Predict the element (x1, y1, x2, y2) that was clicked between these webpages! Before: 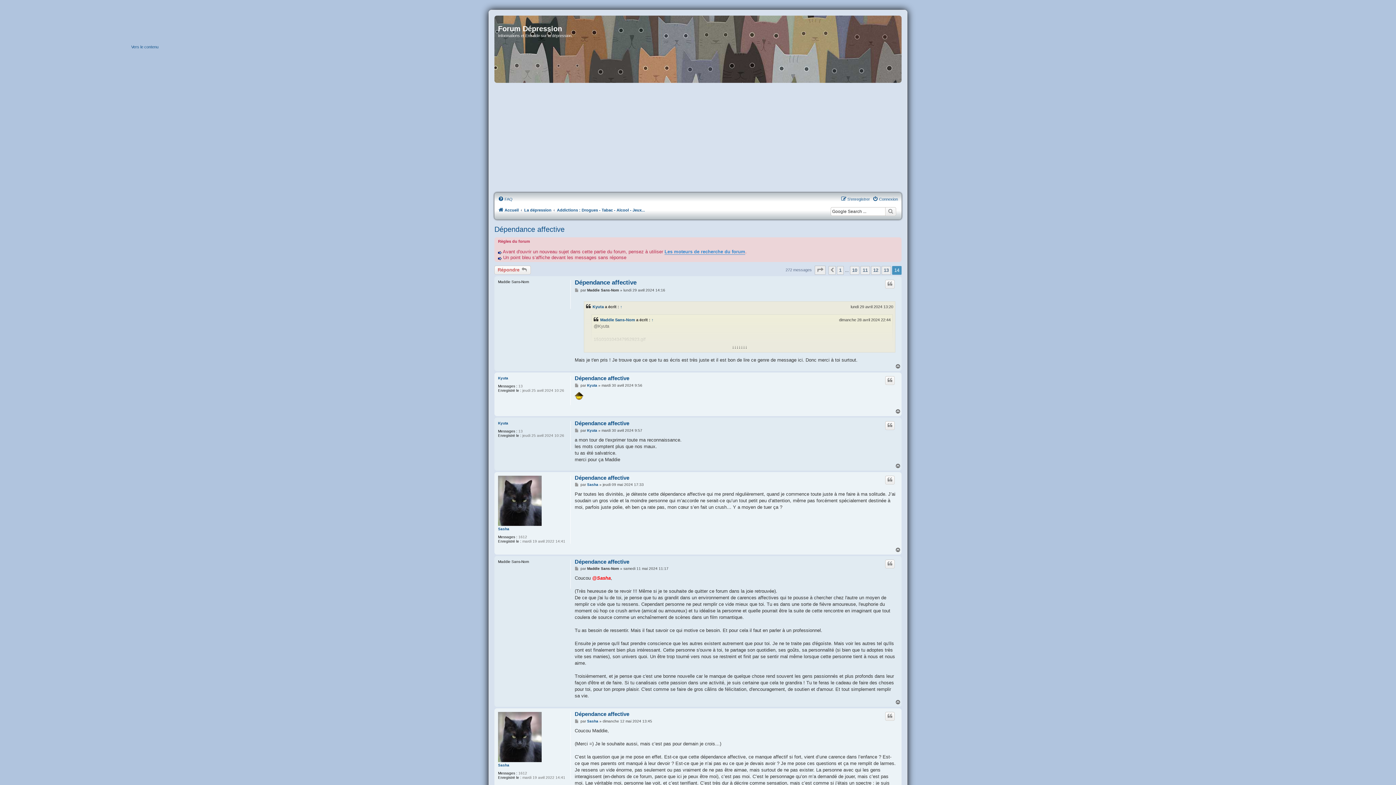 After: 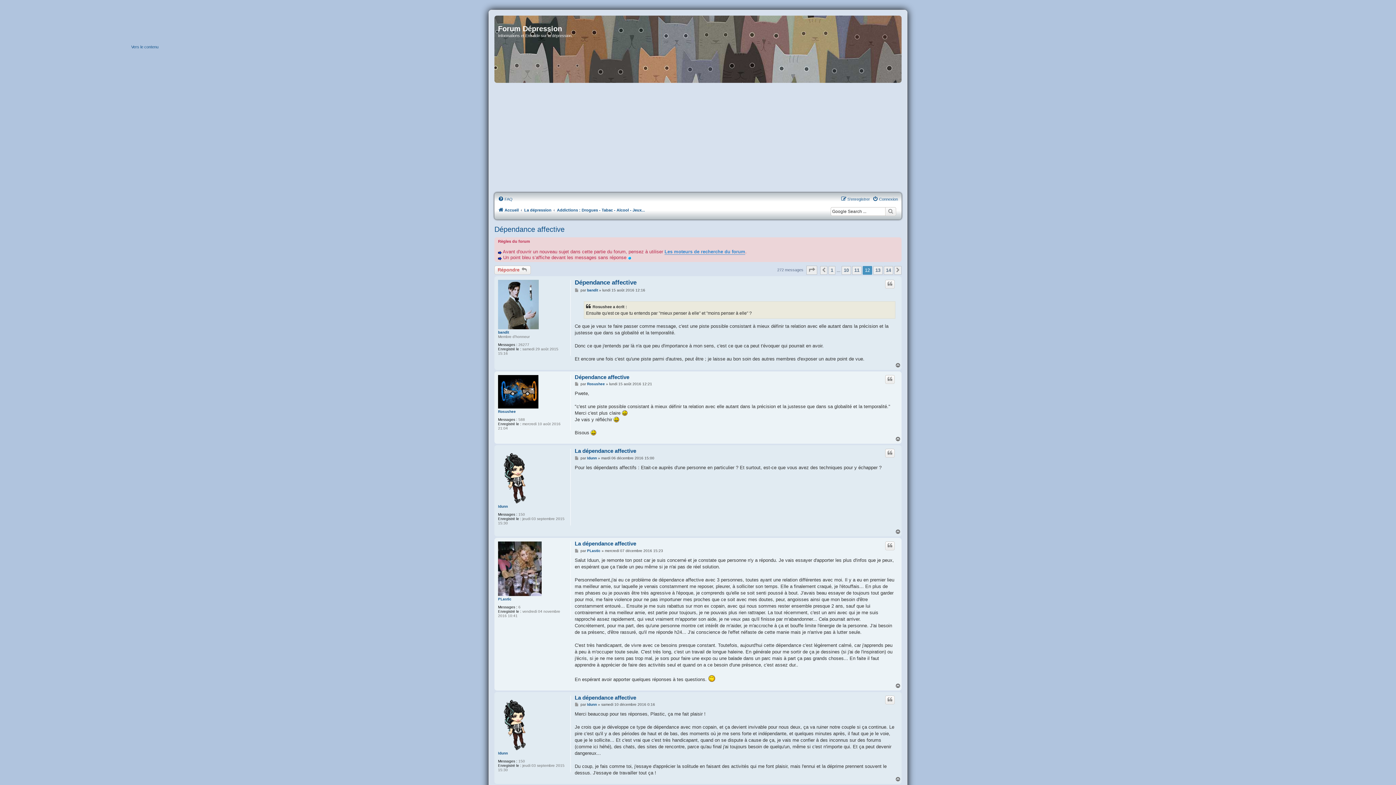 Action: label: 12 bbox: (871, 266, 880, 274)